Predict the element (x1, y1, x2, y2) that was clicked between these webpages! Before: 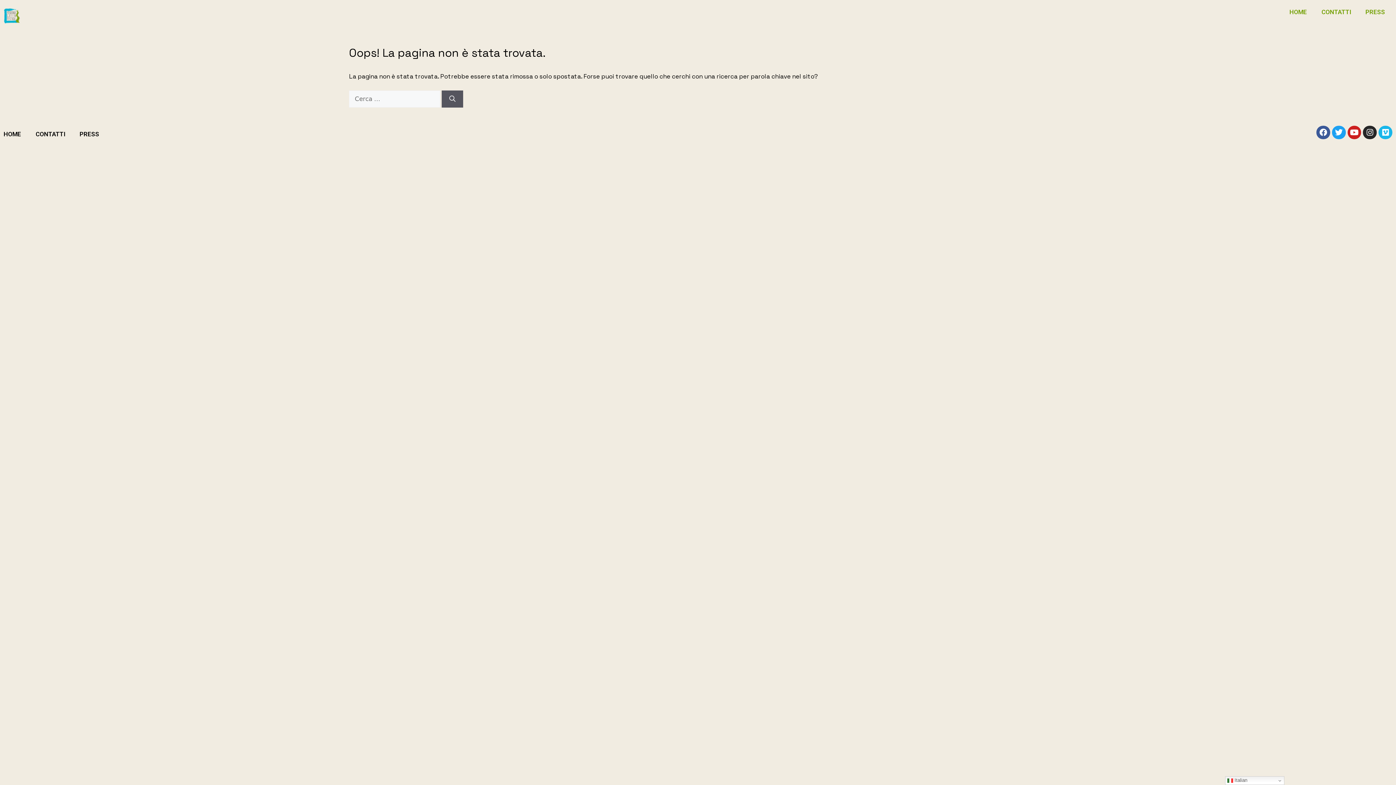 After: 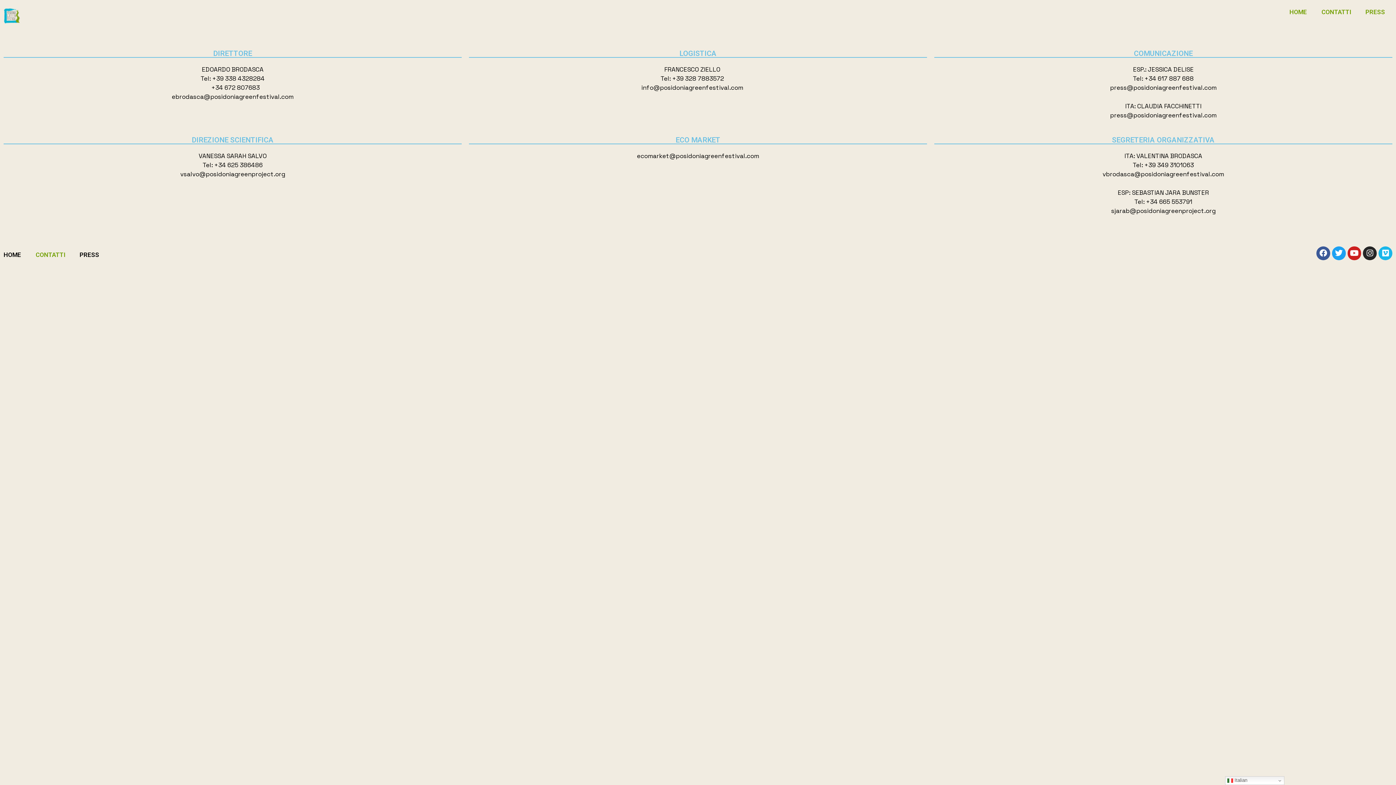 Action: bbox: (28, 125, 72, 142) label: CONTATTI